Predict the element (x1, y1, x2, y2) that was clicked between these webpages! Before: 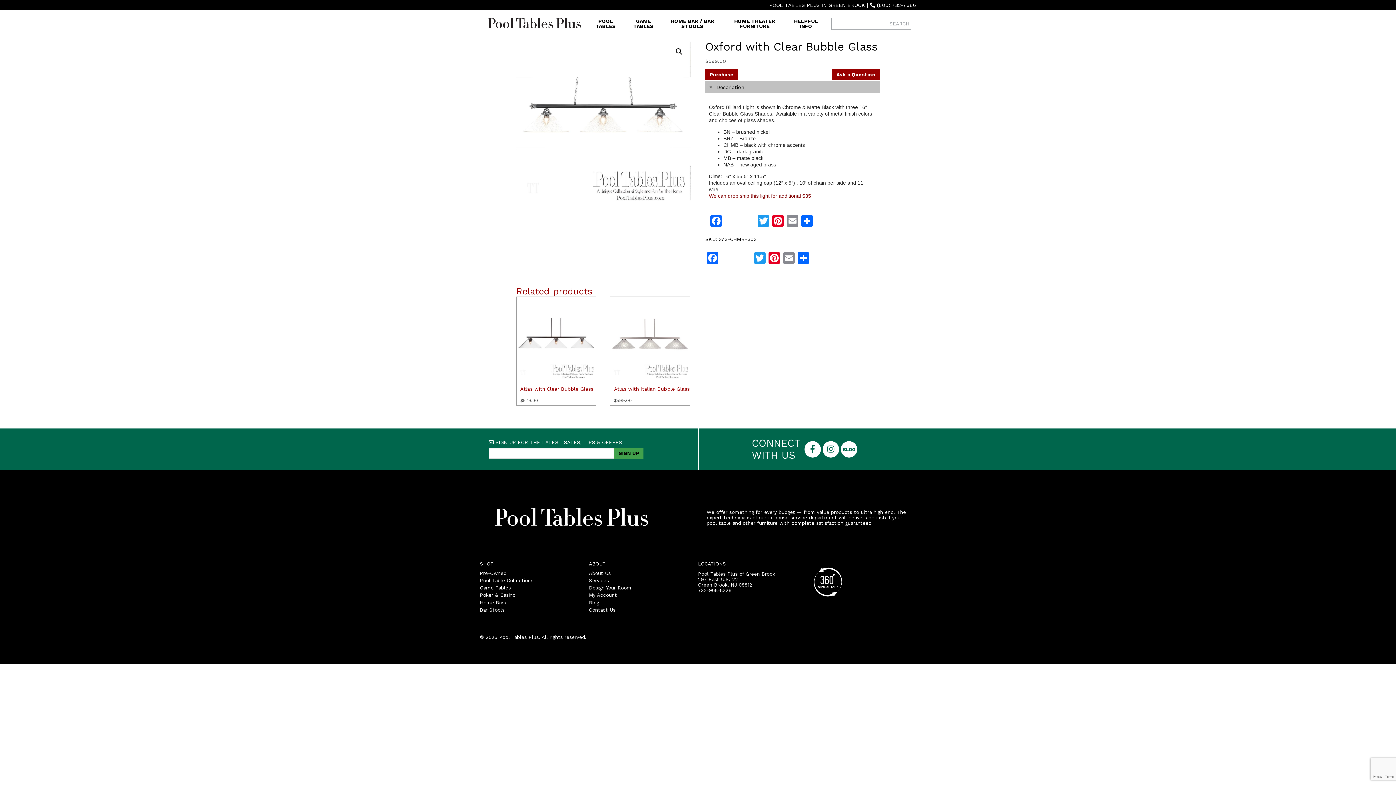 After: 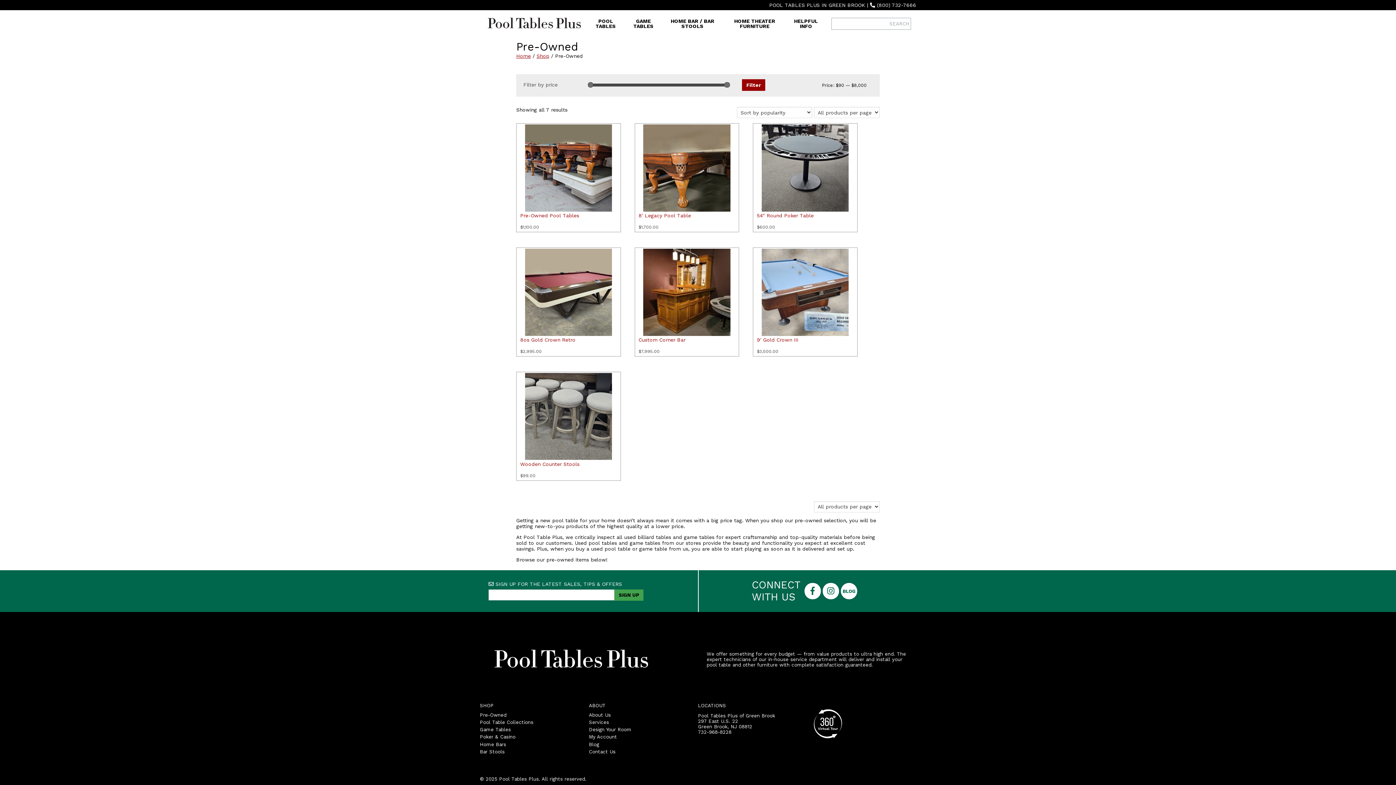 Action: bbox: (480, 570, 506, 576) label: Pre-Owned